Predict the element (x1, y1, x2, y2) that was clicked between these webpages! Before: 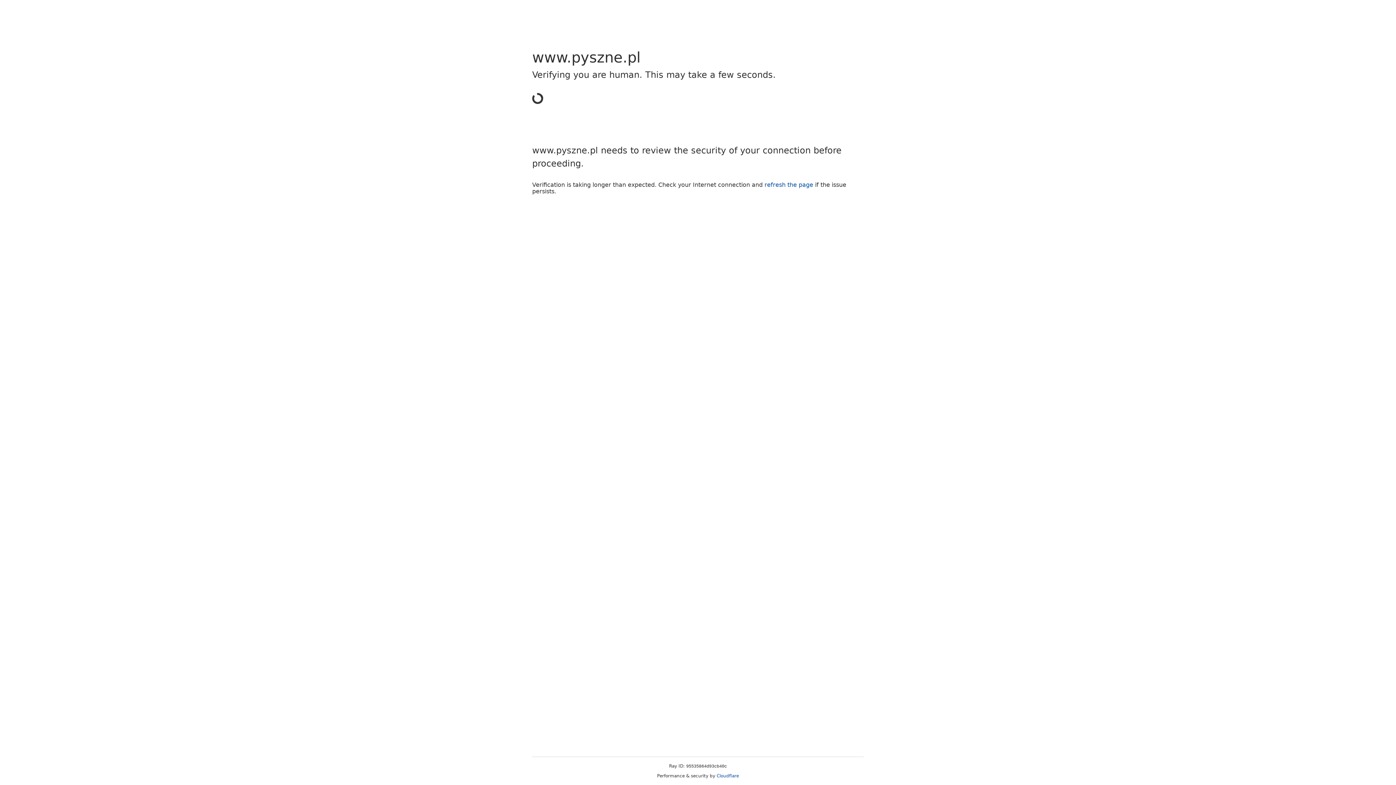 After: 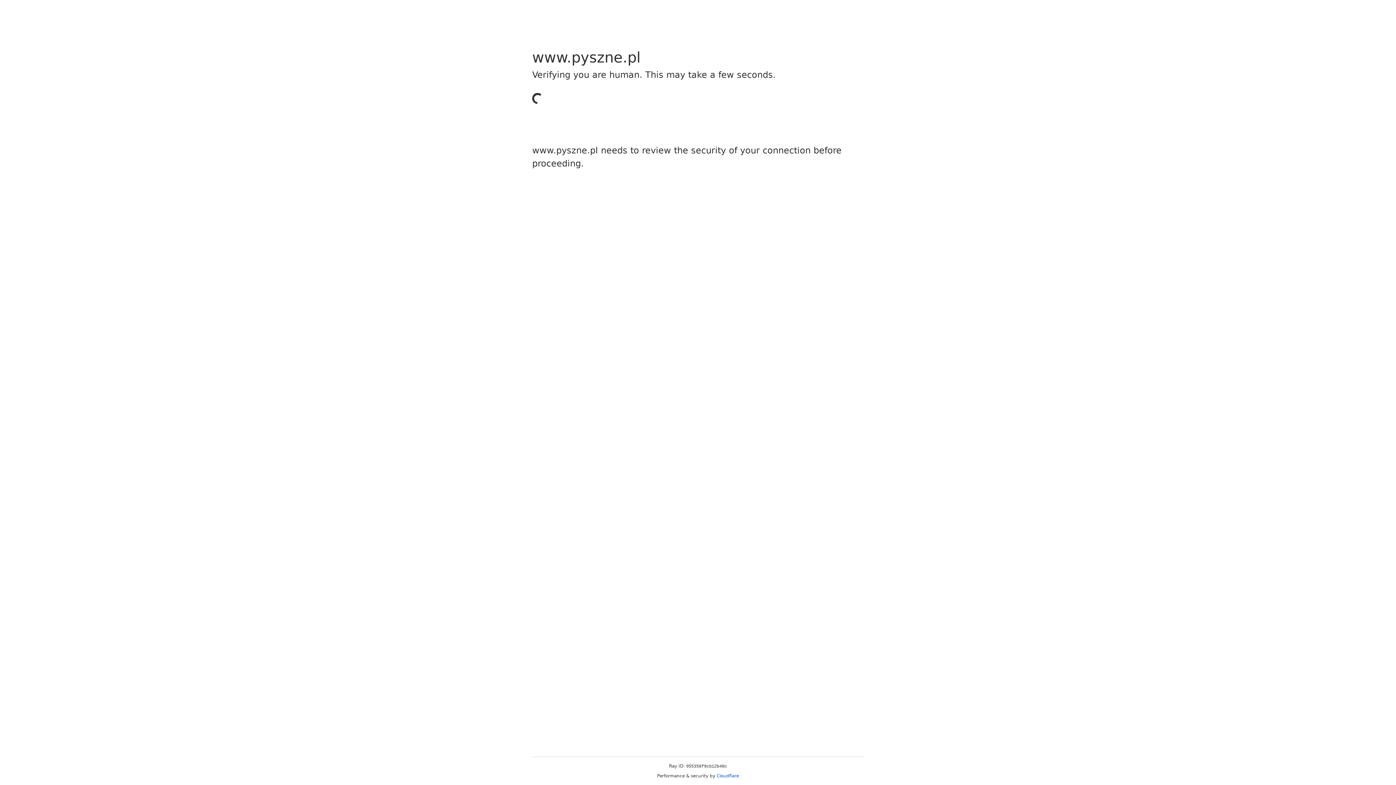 Action: label: Cloudflare bbox: (716, 773, 739, 778)